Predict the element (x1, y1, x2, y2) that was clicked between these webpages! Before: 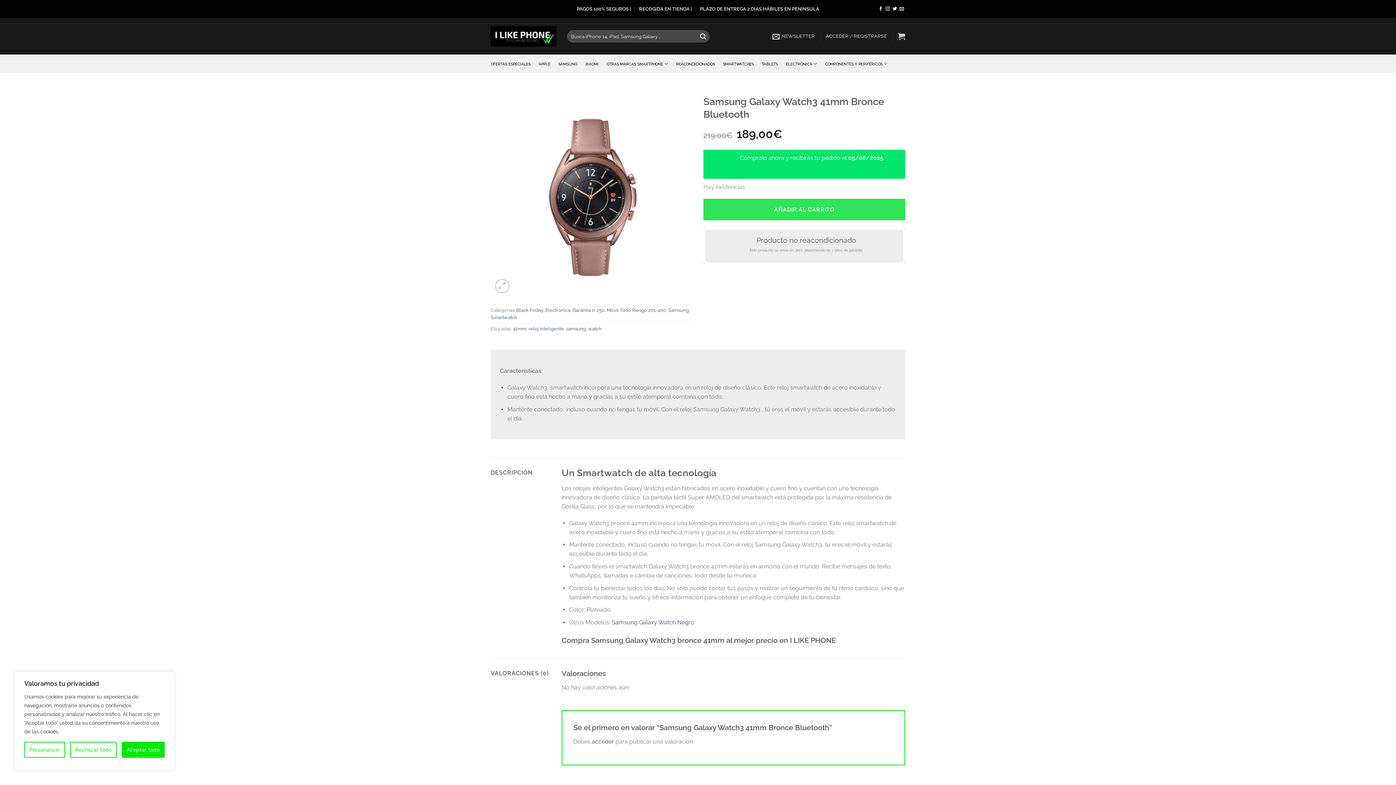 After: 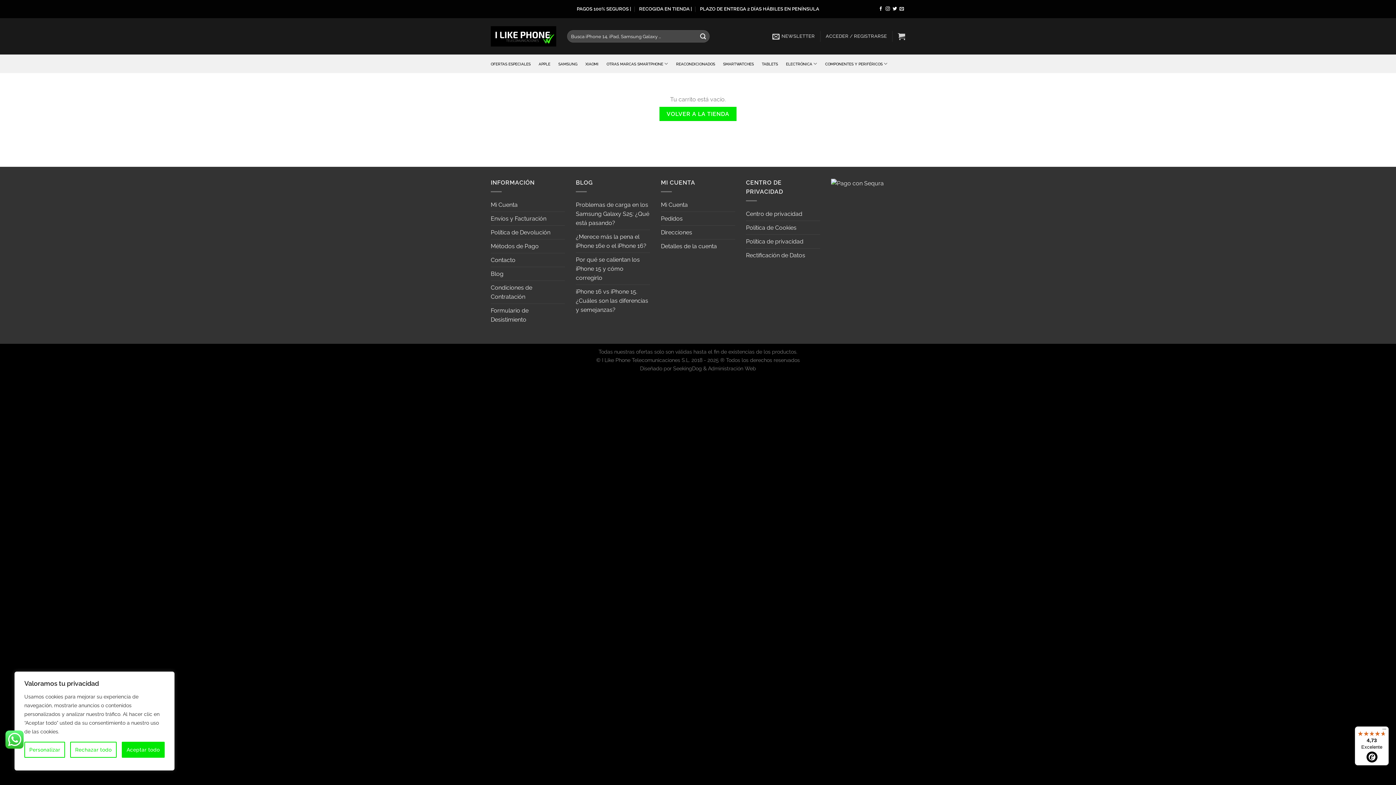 Action: bbox: (898, 28, 905, 44)